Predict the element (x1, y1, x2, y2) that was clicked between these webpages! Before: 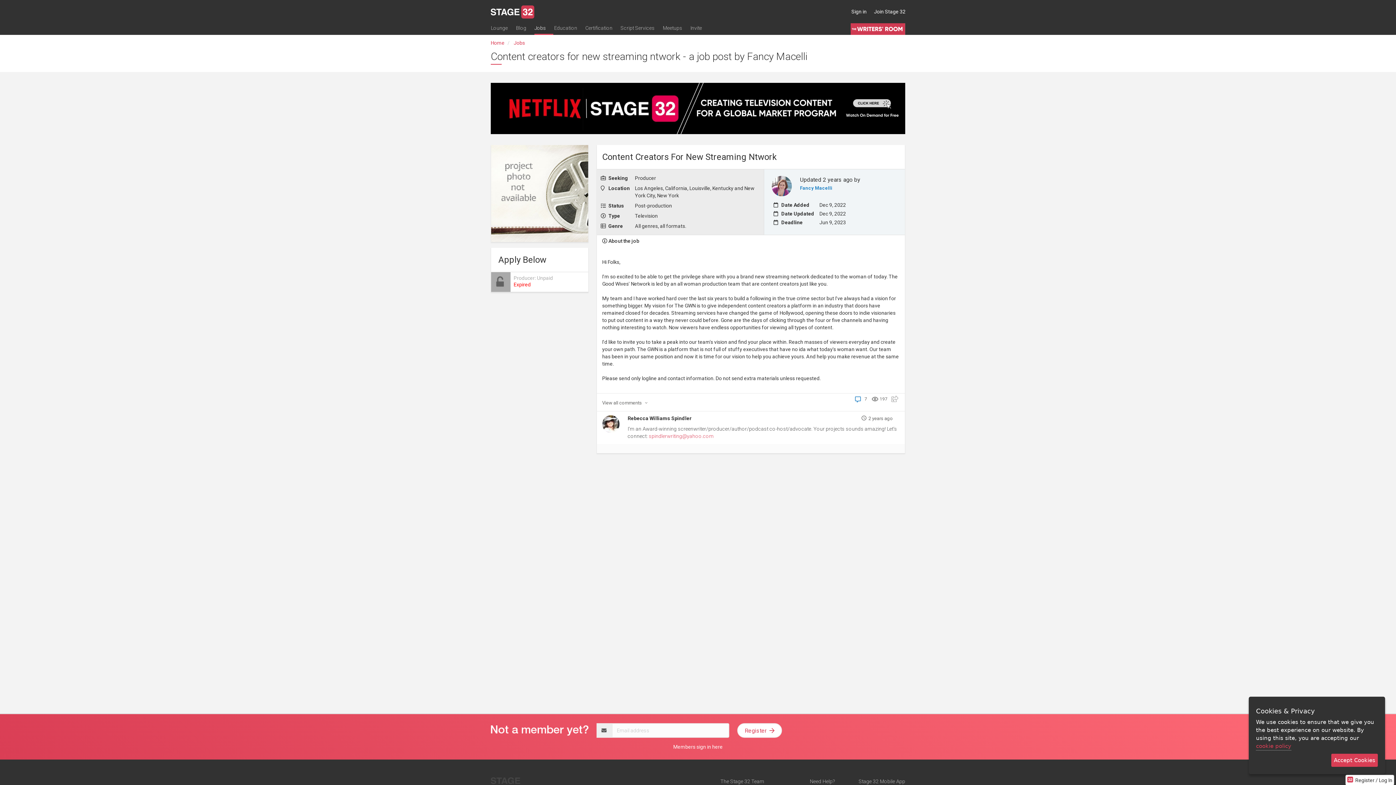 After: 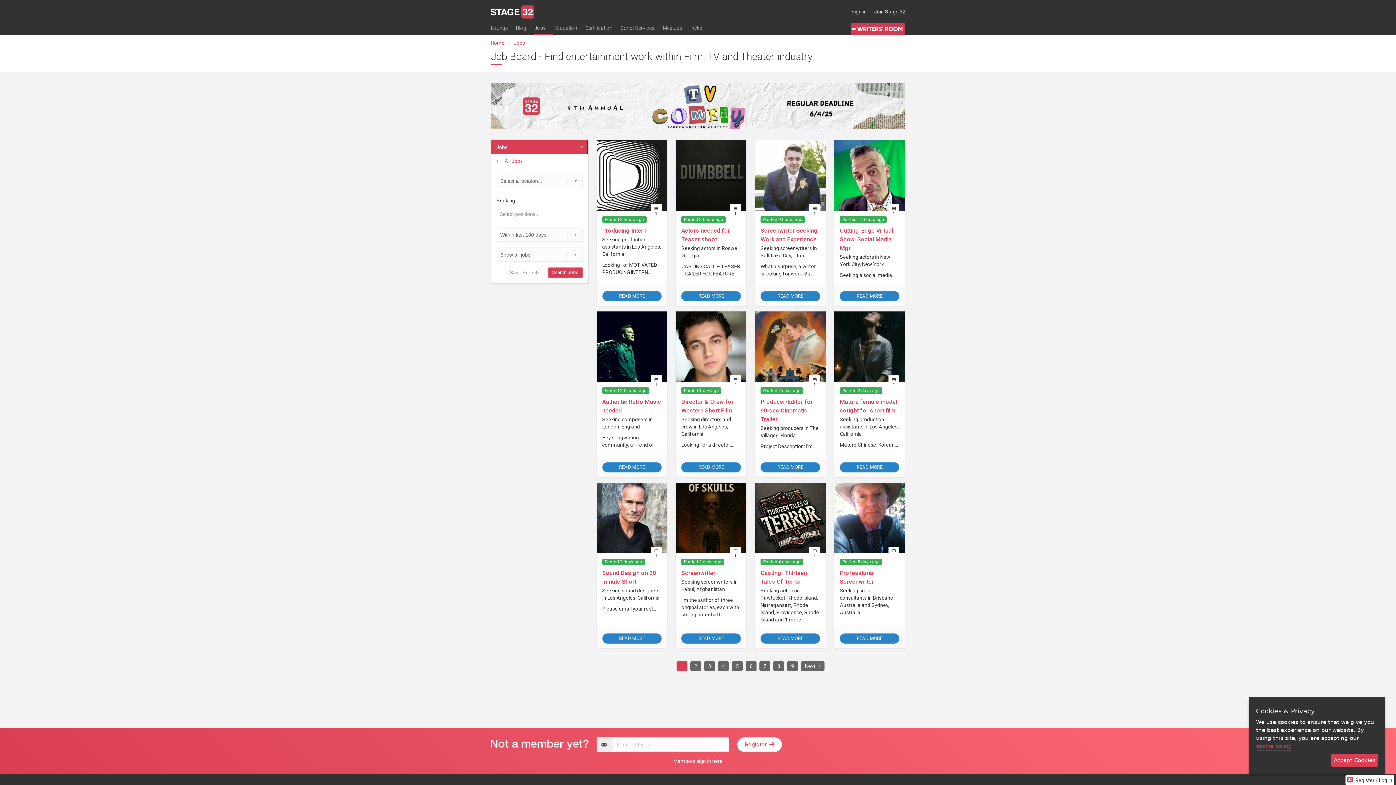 Action: label: Jobs bbox: (513, 40, 525, 45)